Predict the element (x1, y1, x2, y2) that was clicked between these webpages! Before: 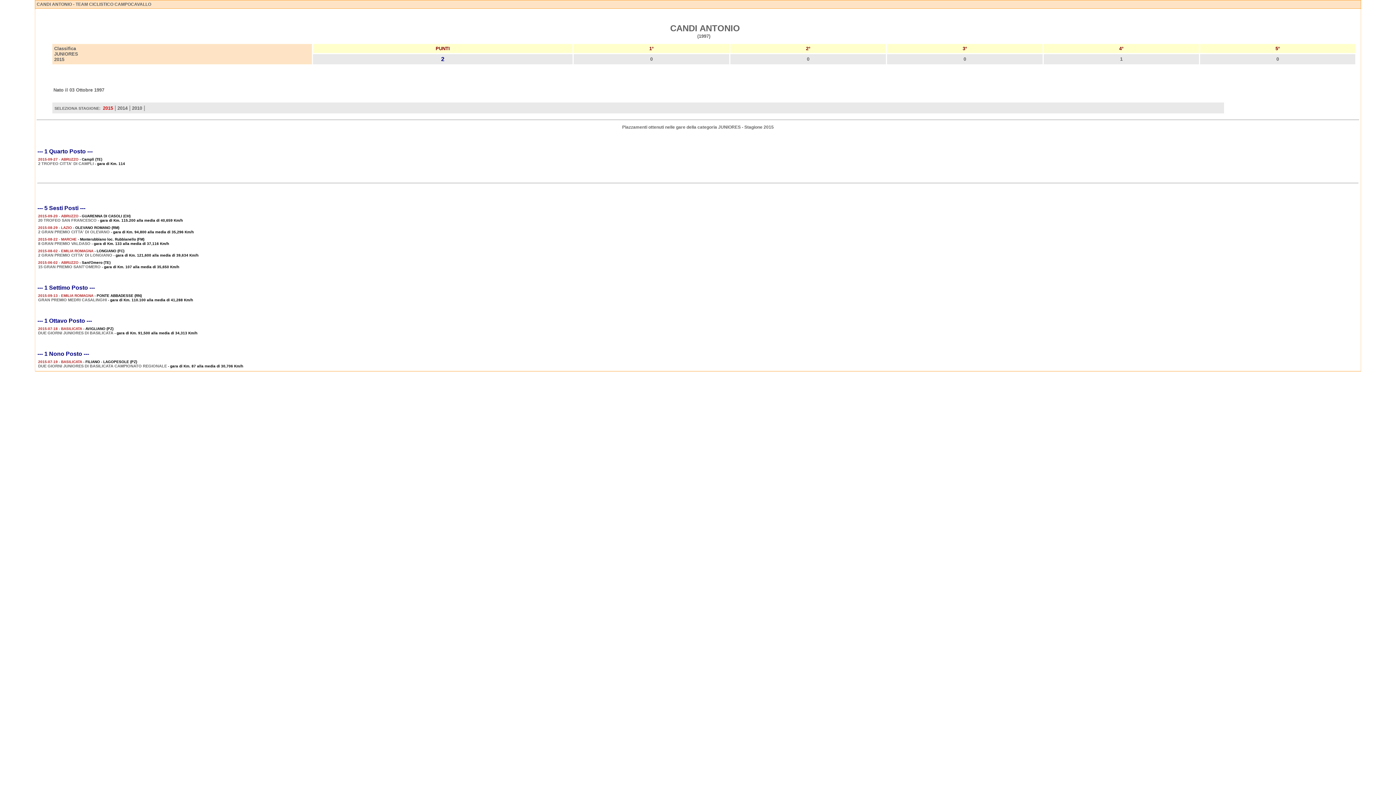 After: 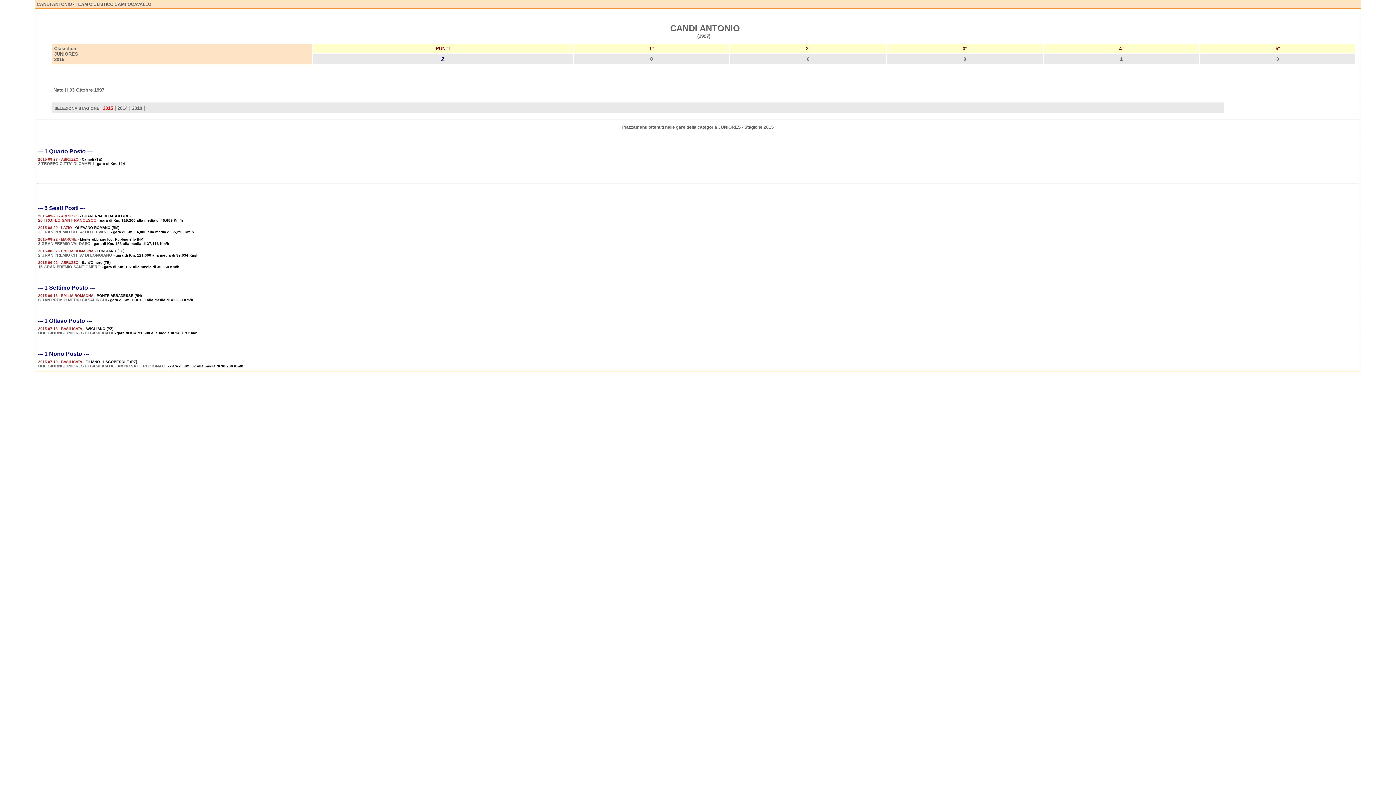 Action: bbox: (38, 218, 96, 222) label: 20 TROFEO SAN FRANCESCO